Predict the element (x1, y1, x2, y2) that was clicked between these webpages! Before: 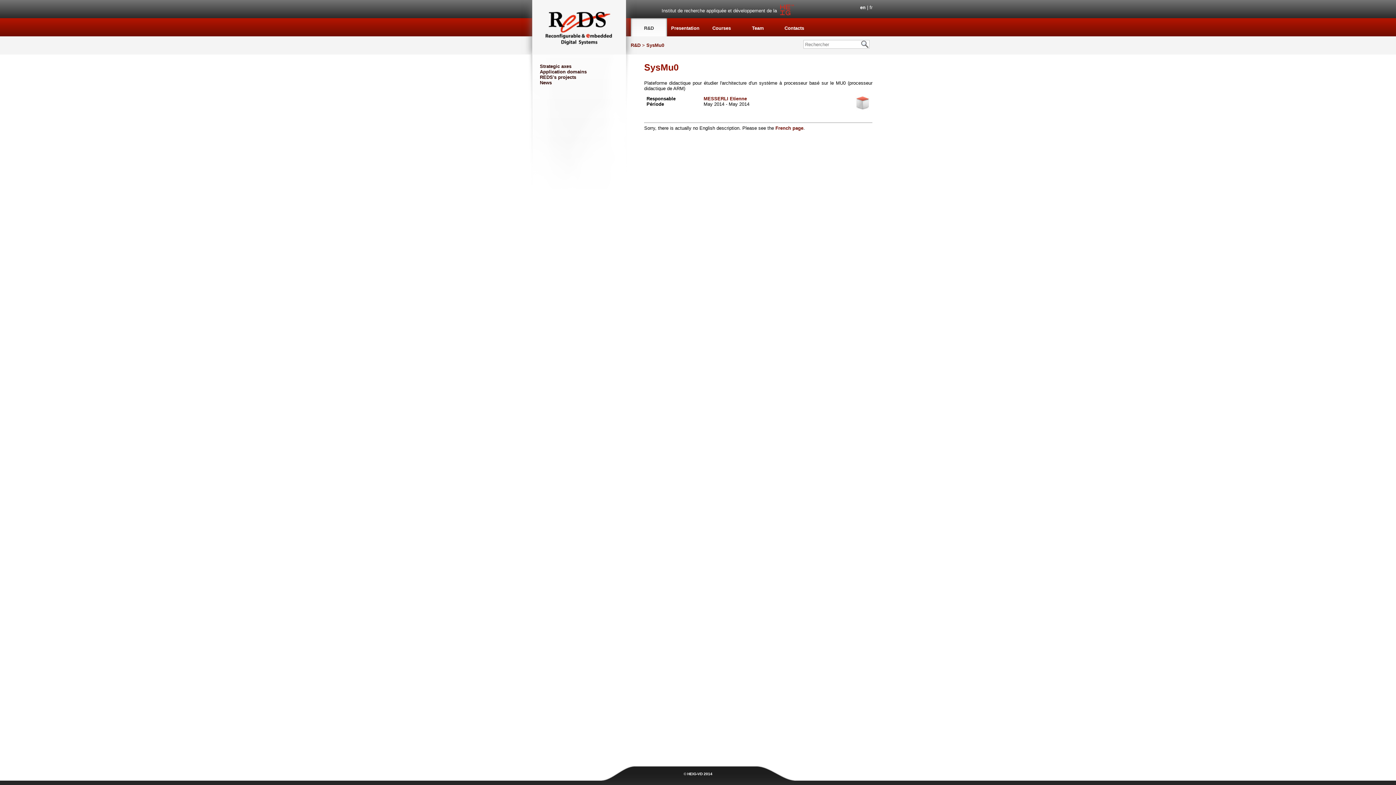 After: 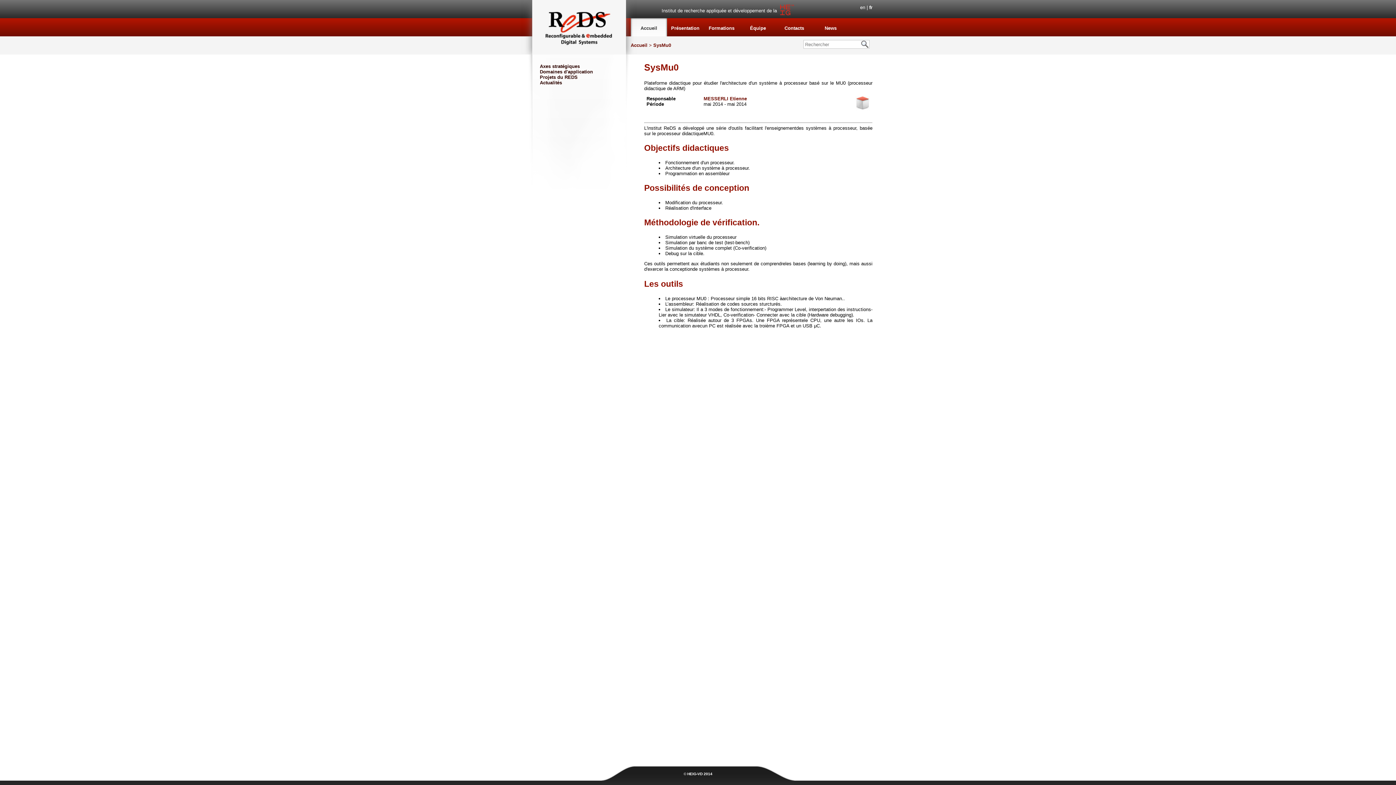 Action: label: fr bbox: (869, 4, 872, 10)